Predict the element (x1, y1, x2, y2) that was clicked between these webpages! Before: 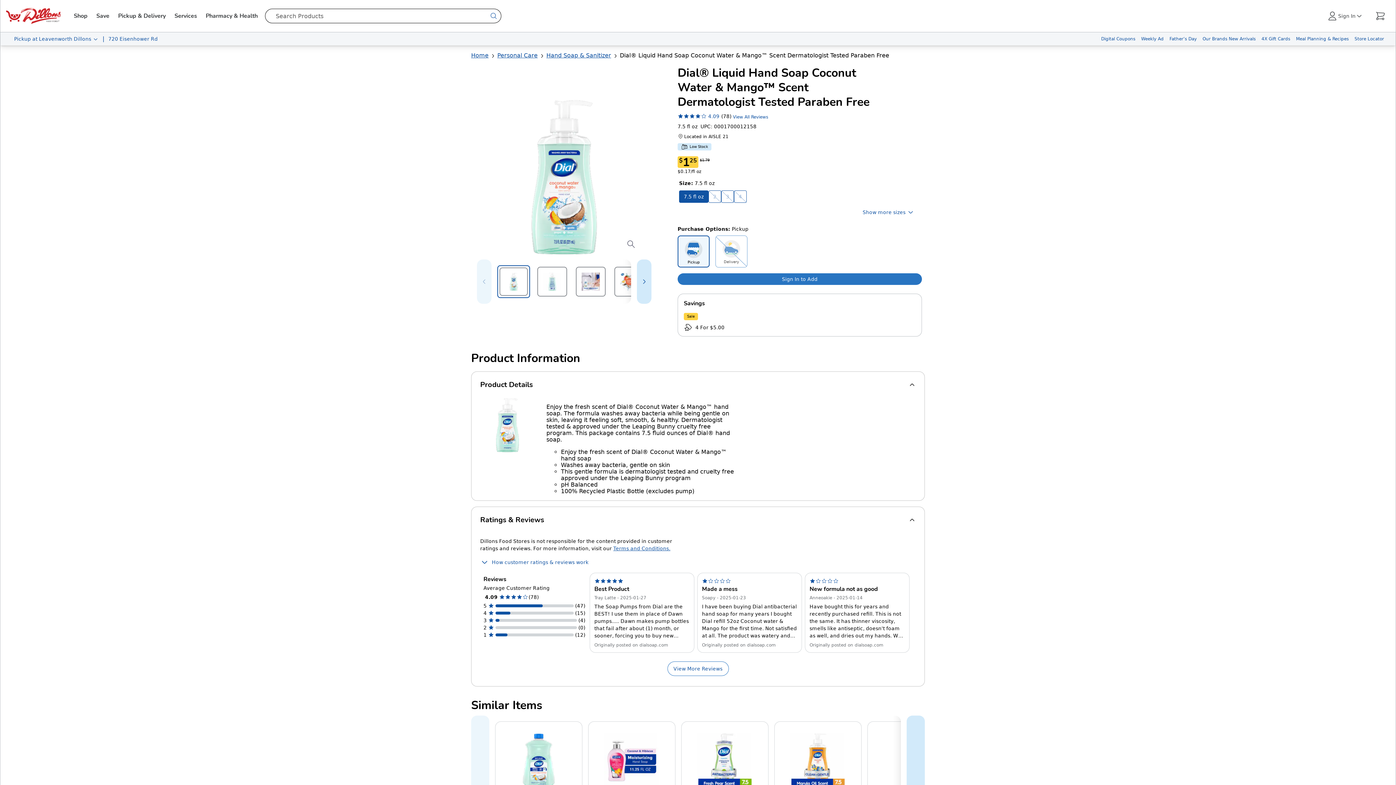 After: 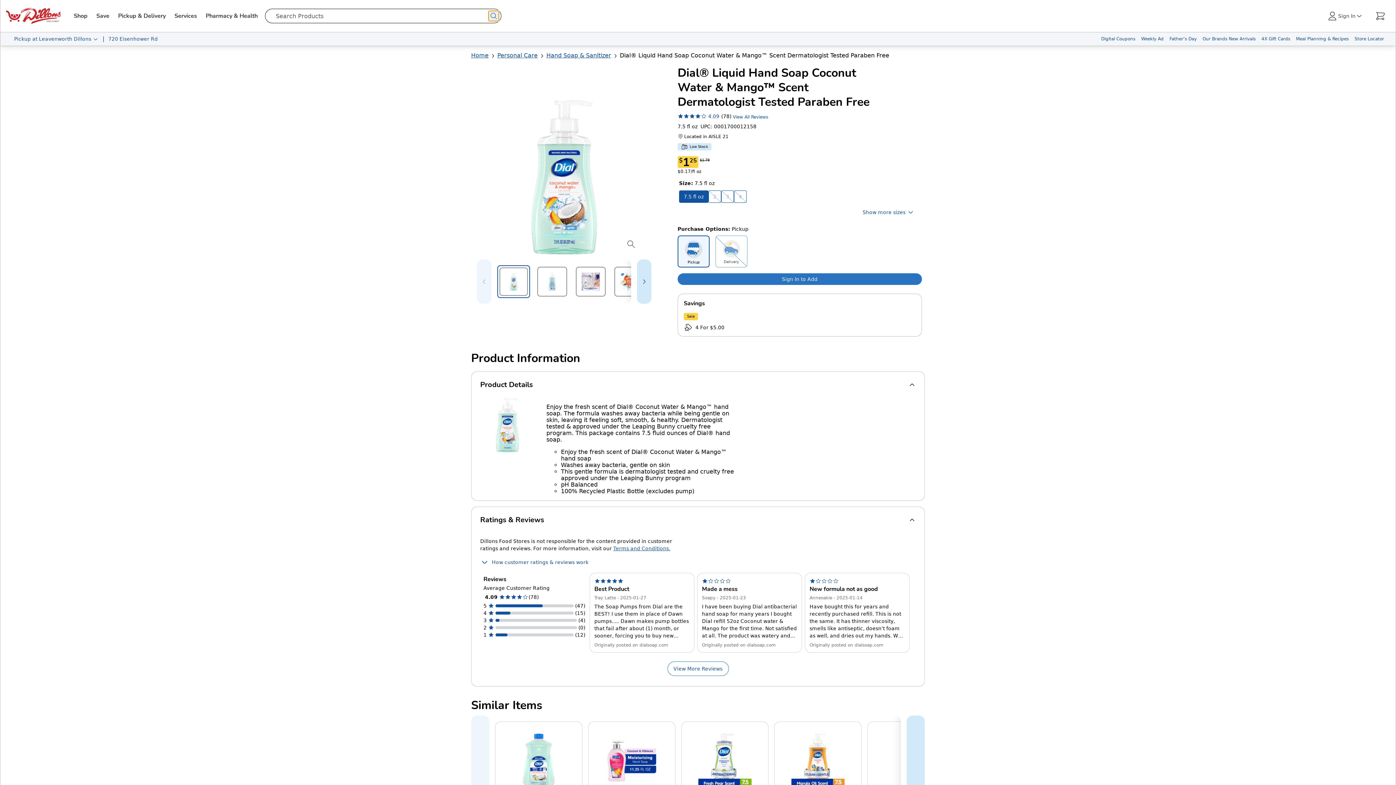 Action: bbox: (488, 10, 499, 21) label: search